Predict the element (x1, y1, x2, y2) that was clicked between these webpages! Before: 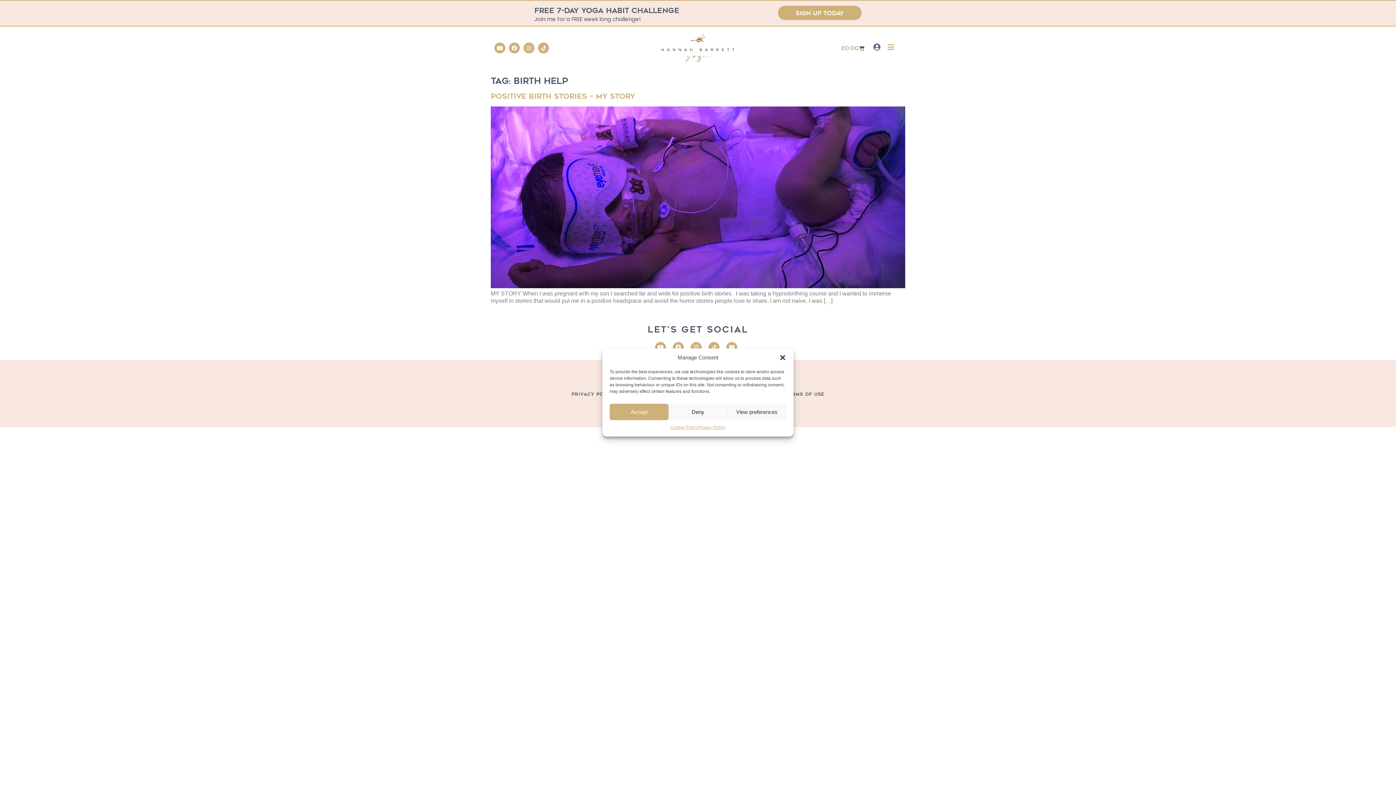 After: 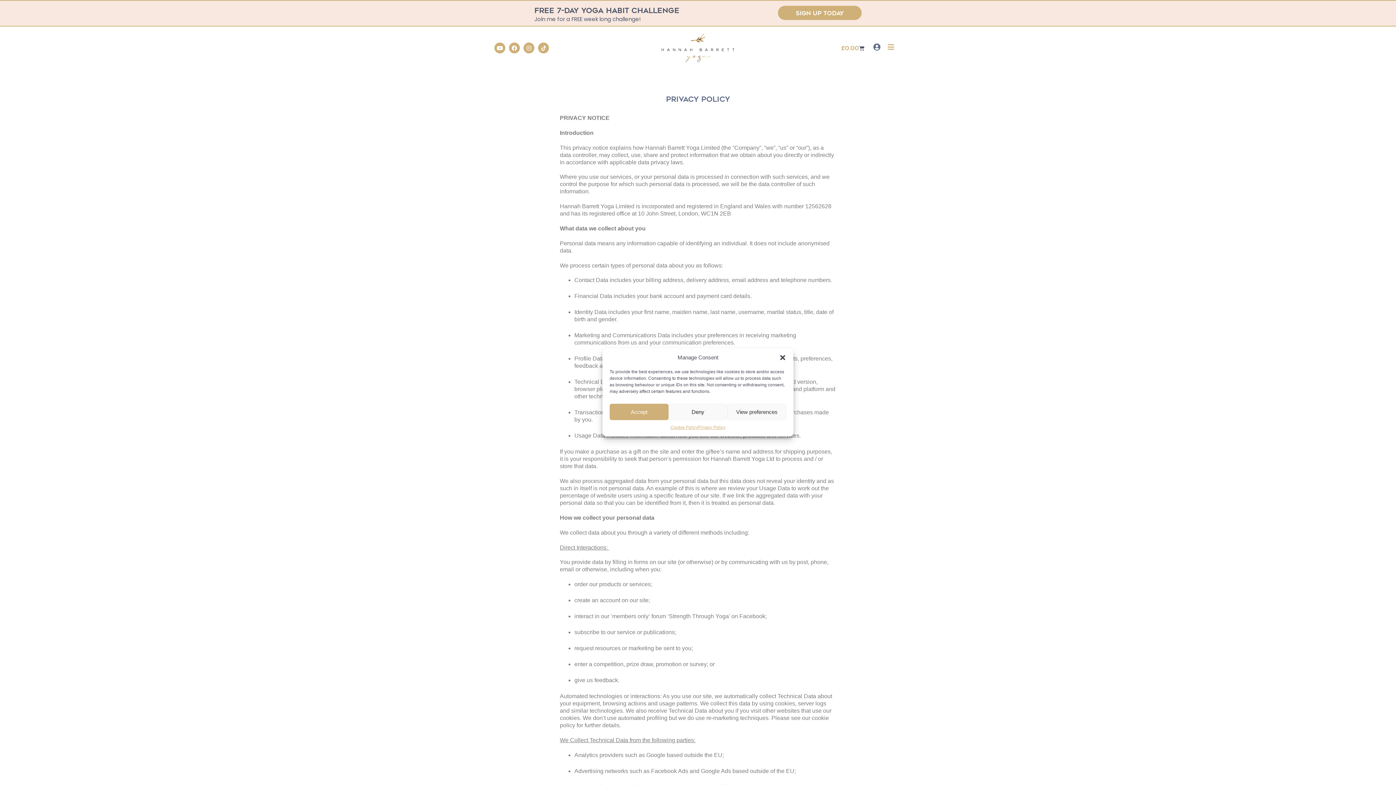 Action: label: Privacy Policy bbox: (564, 387, 623, 401)